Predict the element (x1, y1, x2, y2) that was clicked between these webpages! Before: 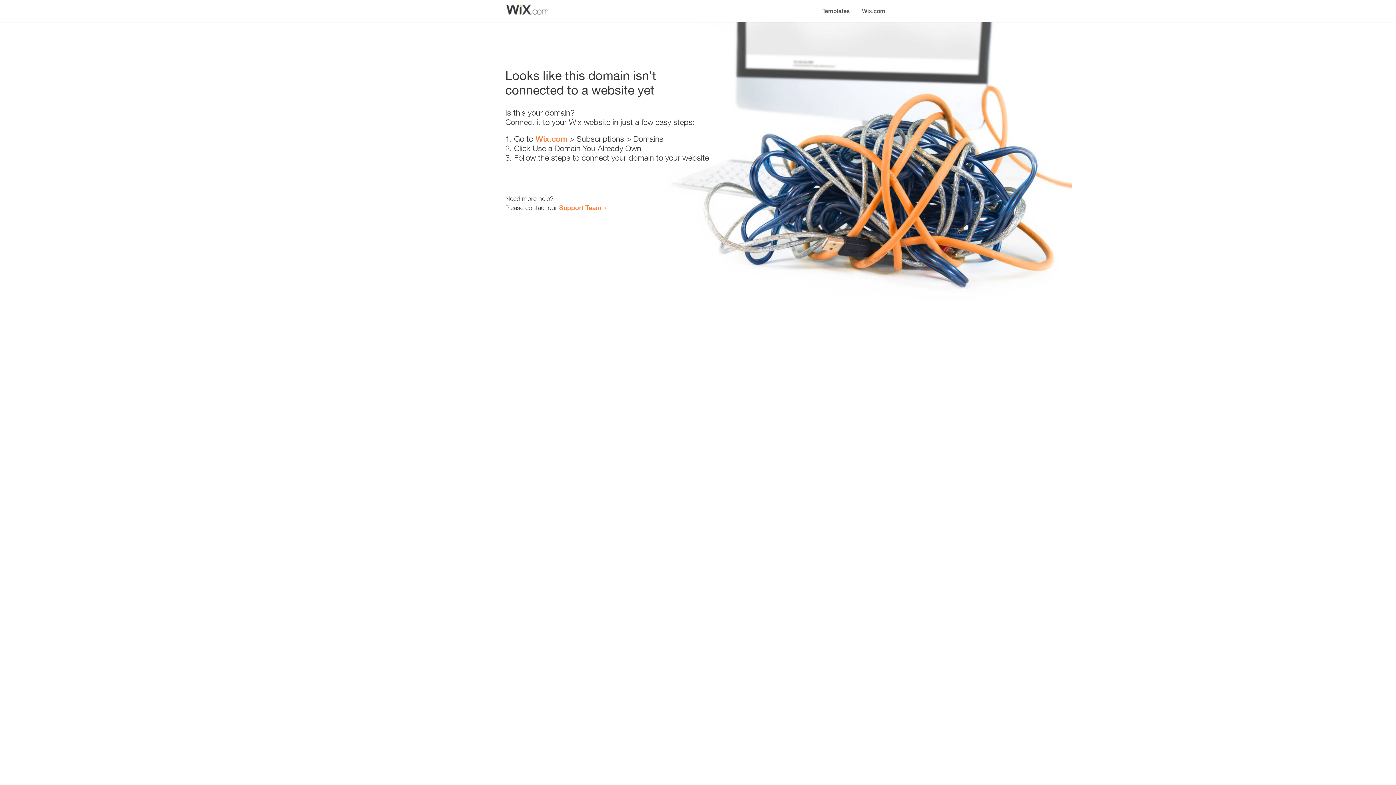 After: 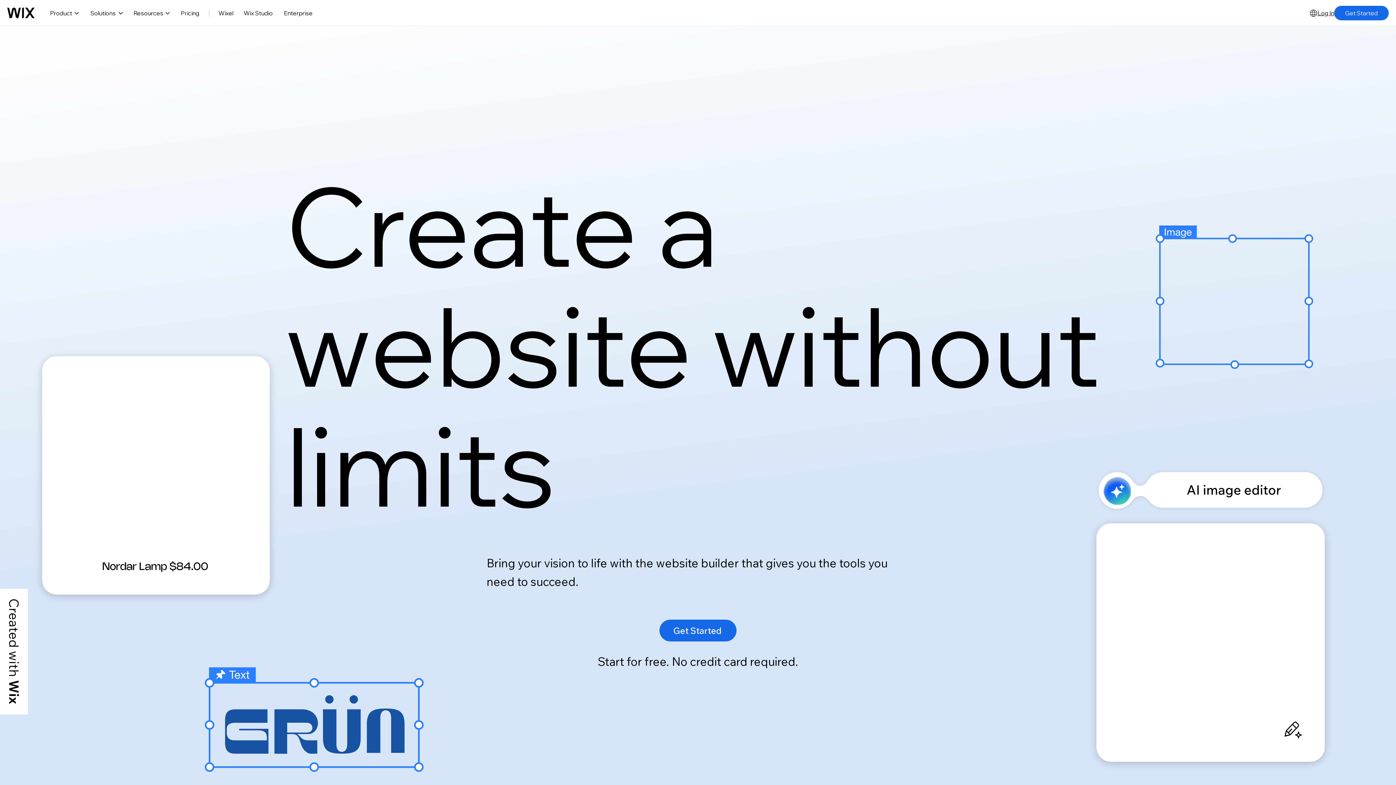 Action: label: Wix.com bbox: (856, 0, 890, 14)